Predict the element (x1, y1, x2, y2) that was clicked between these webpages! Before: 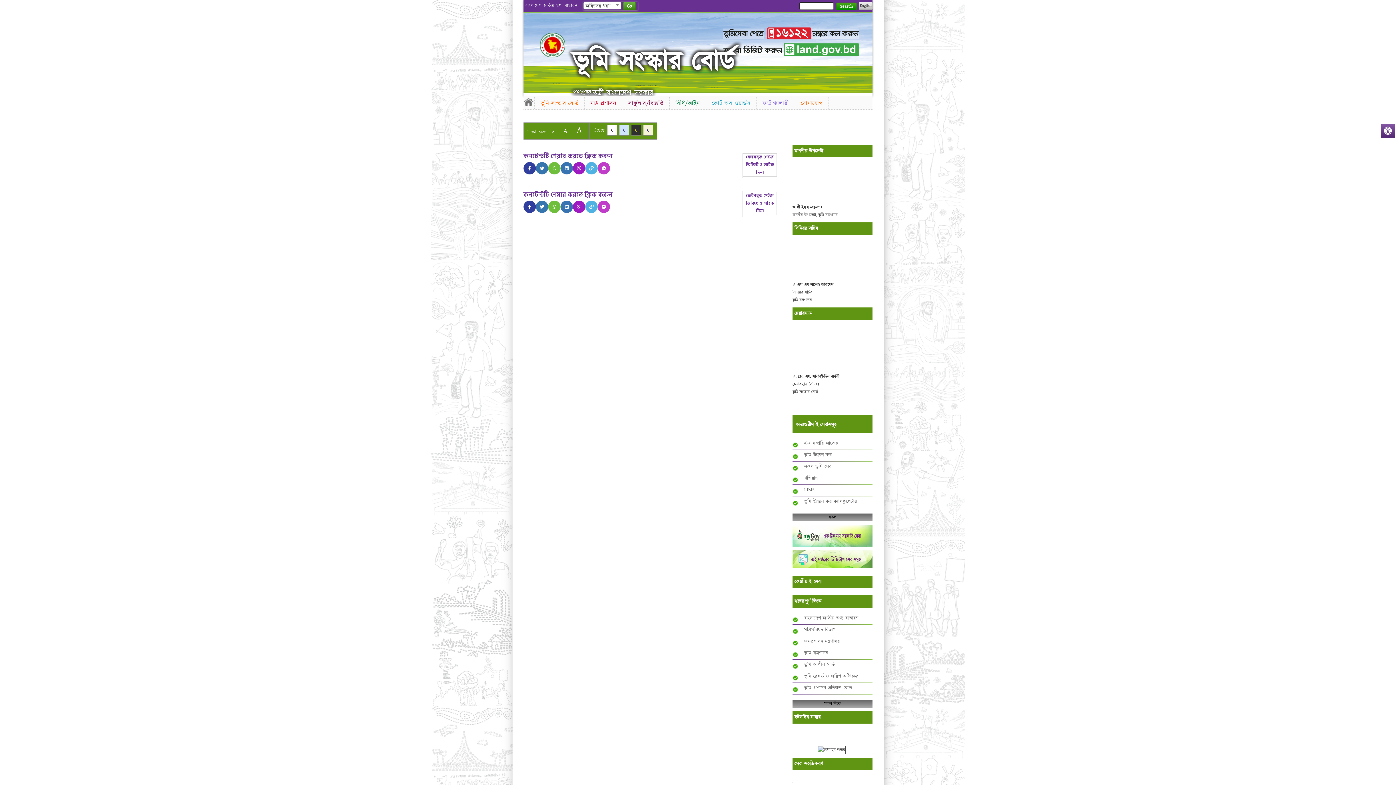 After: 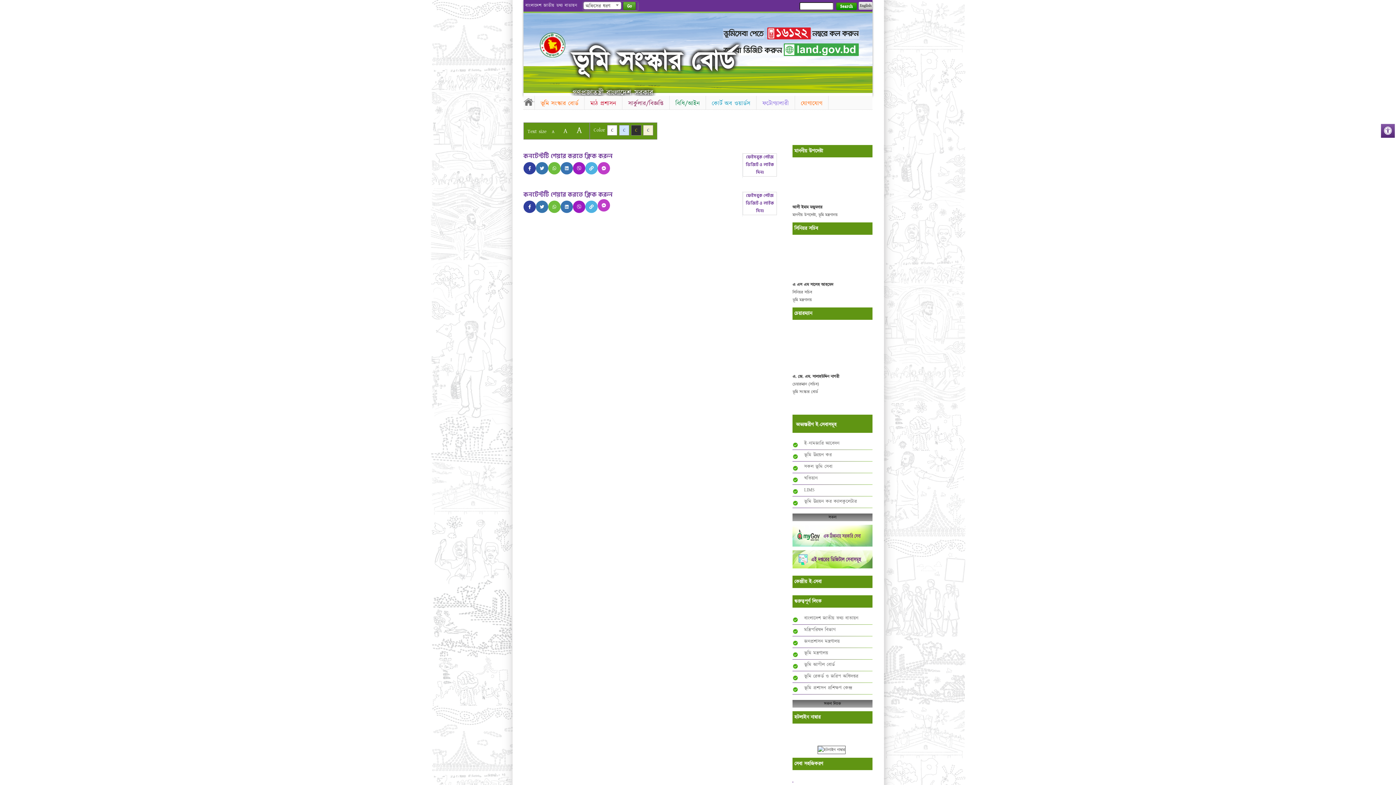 Action: bbox: (597, 200, 610, 213)